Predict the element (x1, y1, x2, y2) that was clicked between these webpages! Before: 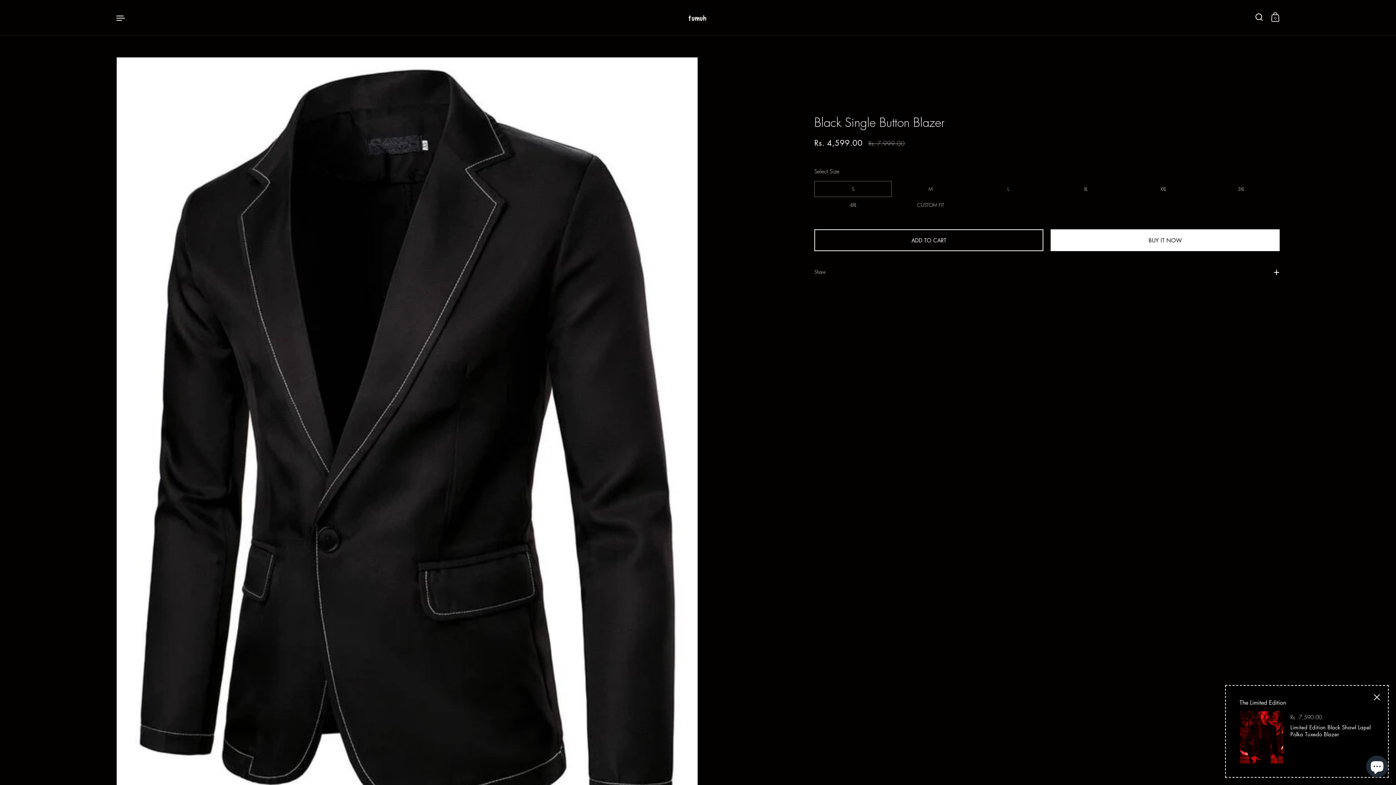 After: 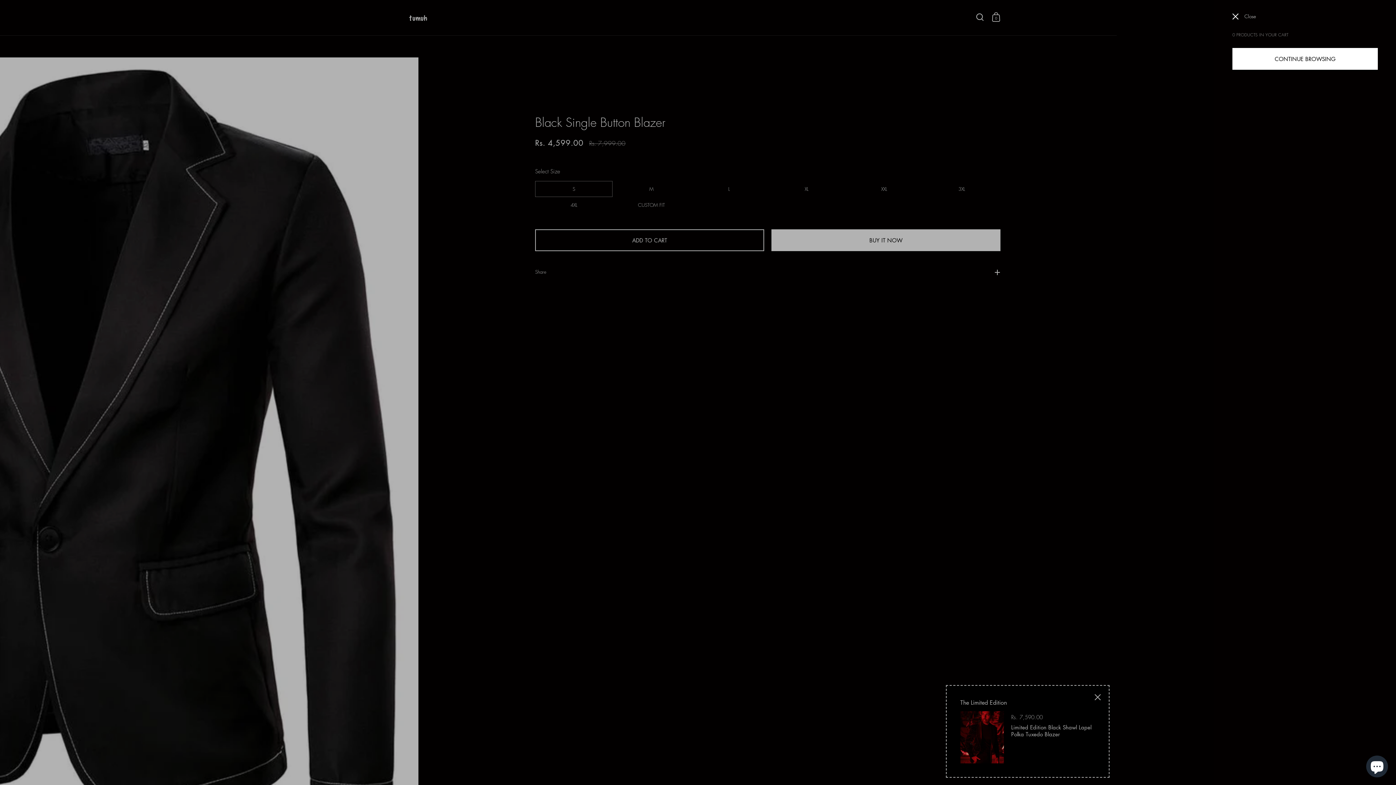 Action: label: 0 bbox: (1268, 9, 1284, 25)